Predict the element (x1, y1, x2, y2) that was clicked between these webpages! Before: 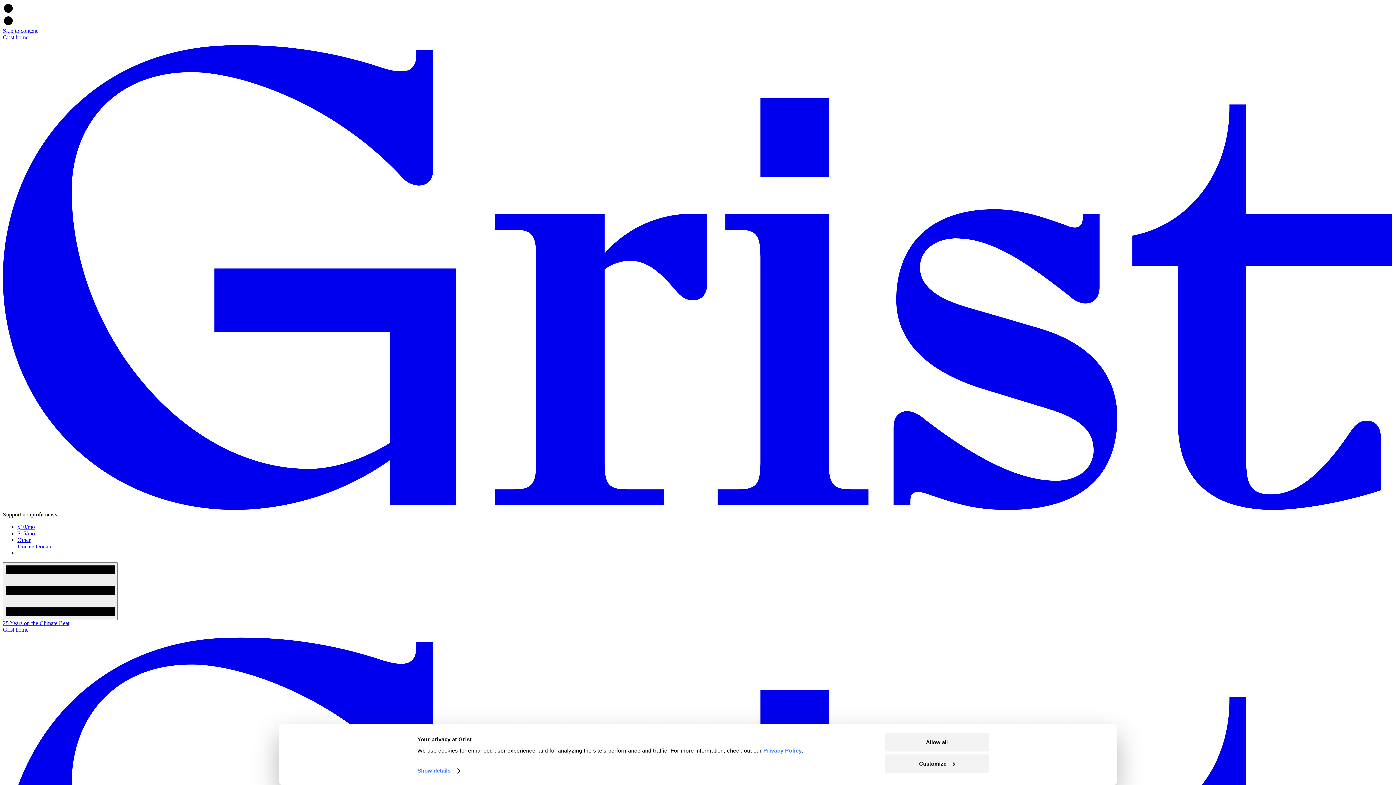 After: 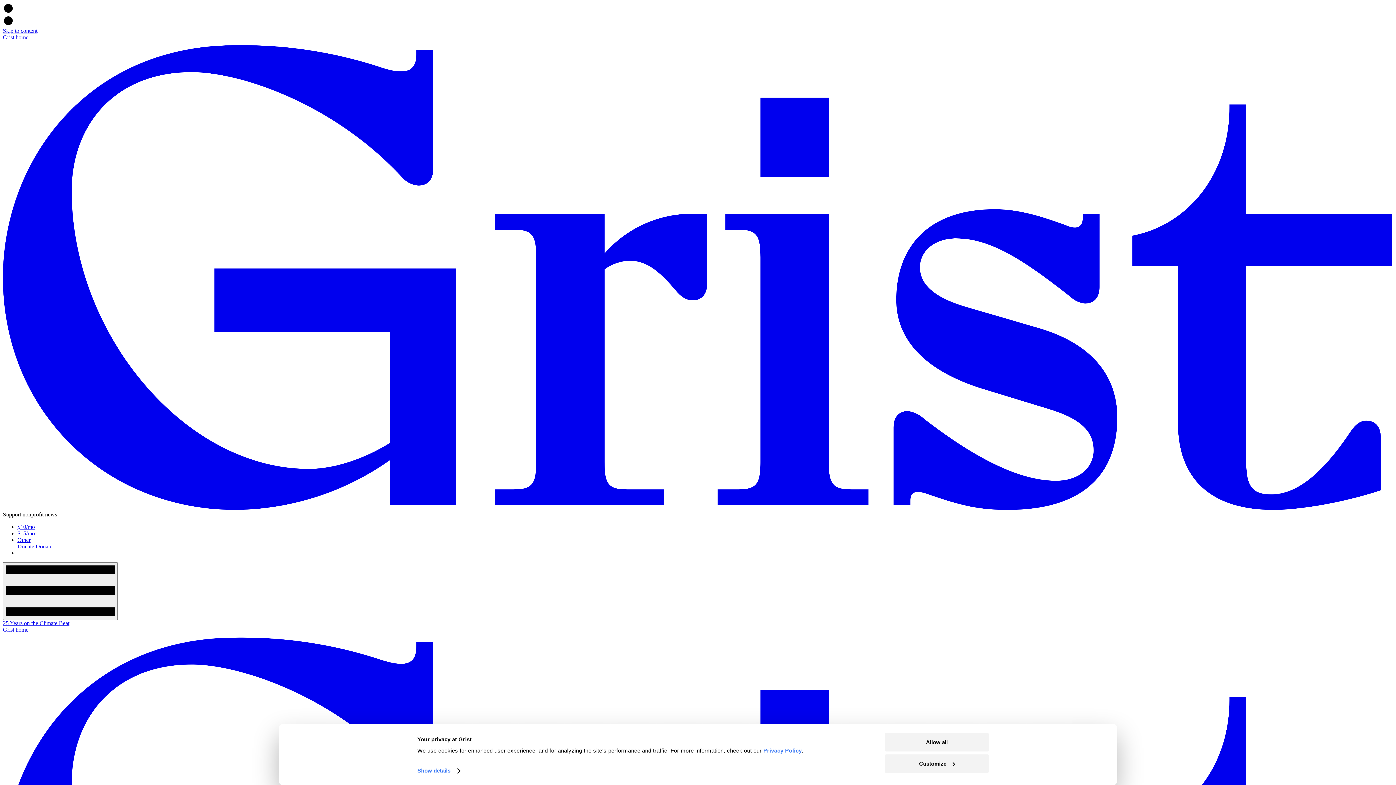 Action: label: Donate bbox: (35, 543, 52, 549)